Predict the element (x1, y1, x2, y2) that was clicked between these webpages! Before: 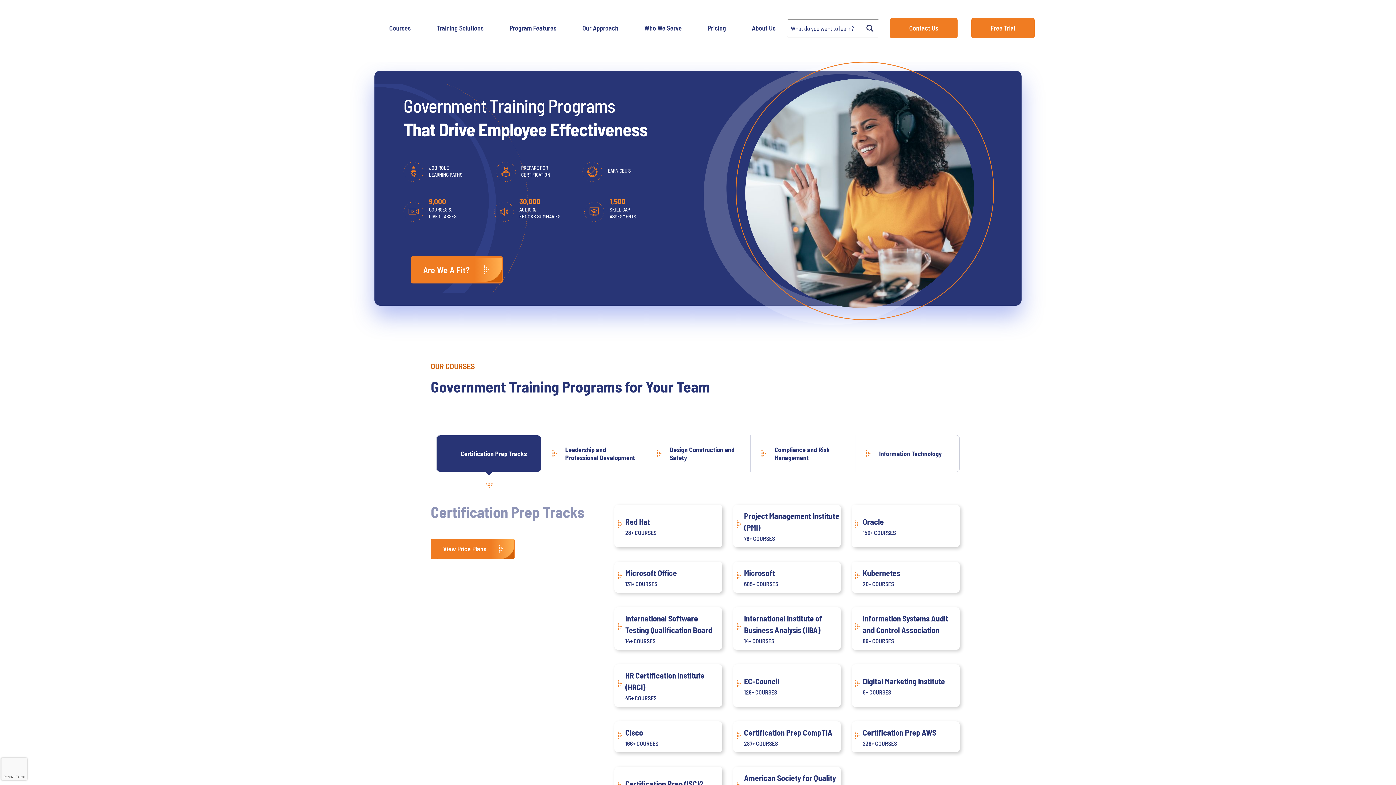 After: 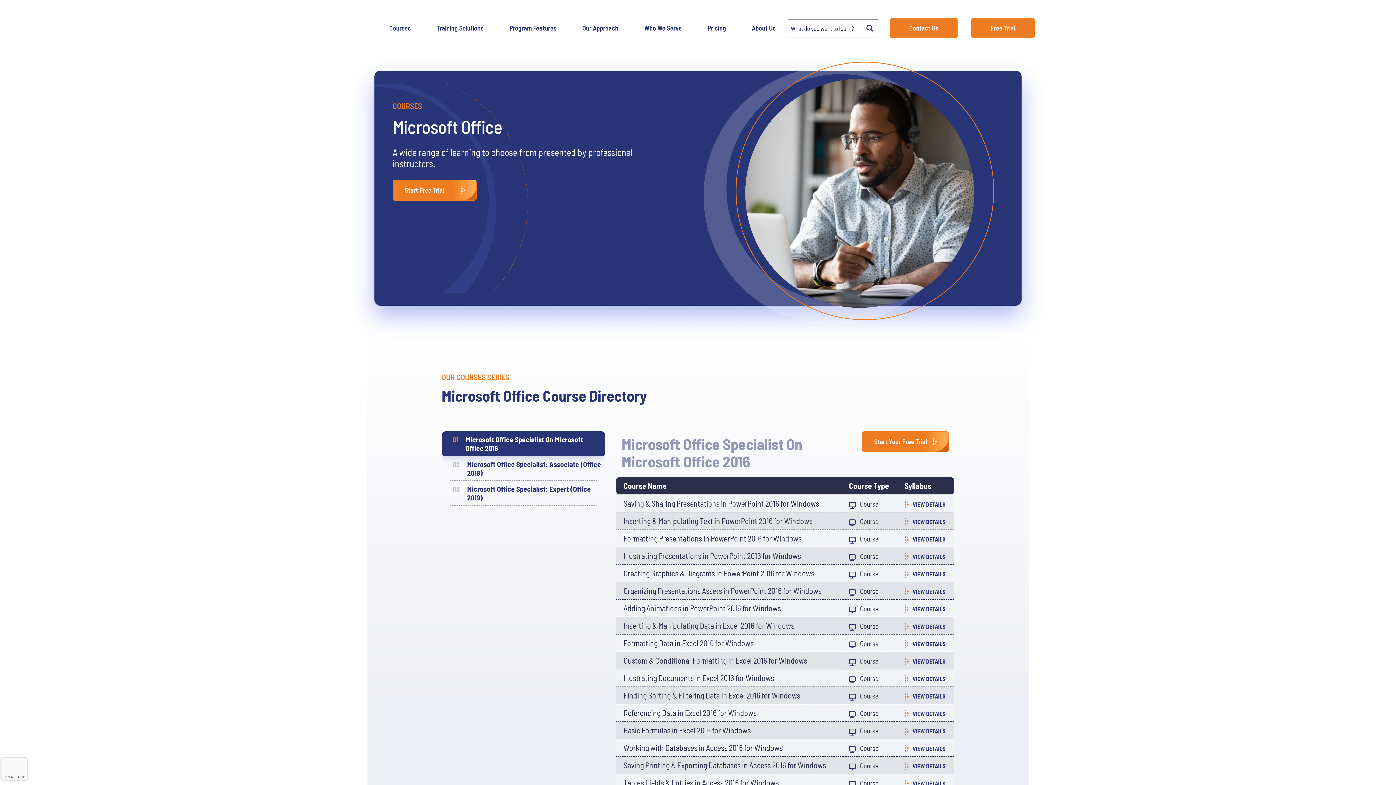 Action: bbox: (852, 562, 959, 593) label: Kubernetes

20+ COURSES